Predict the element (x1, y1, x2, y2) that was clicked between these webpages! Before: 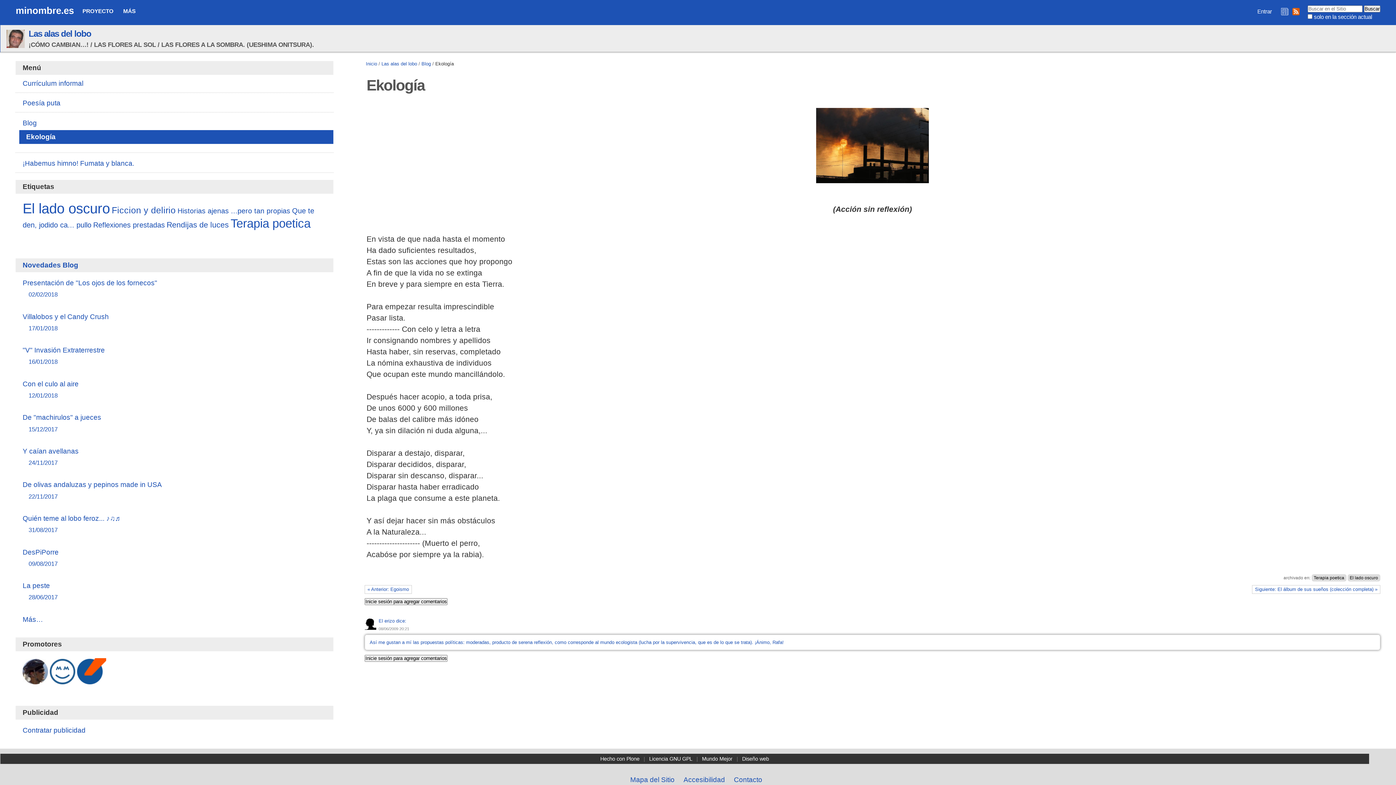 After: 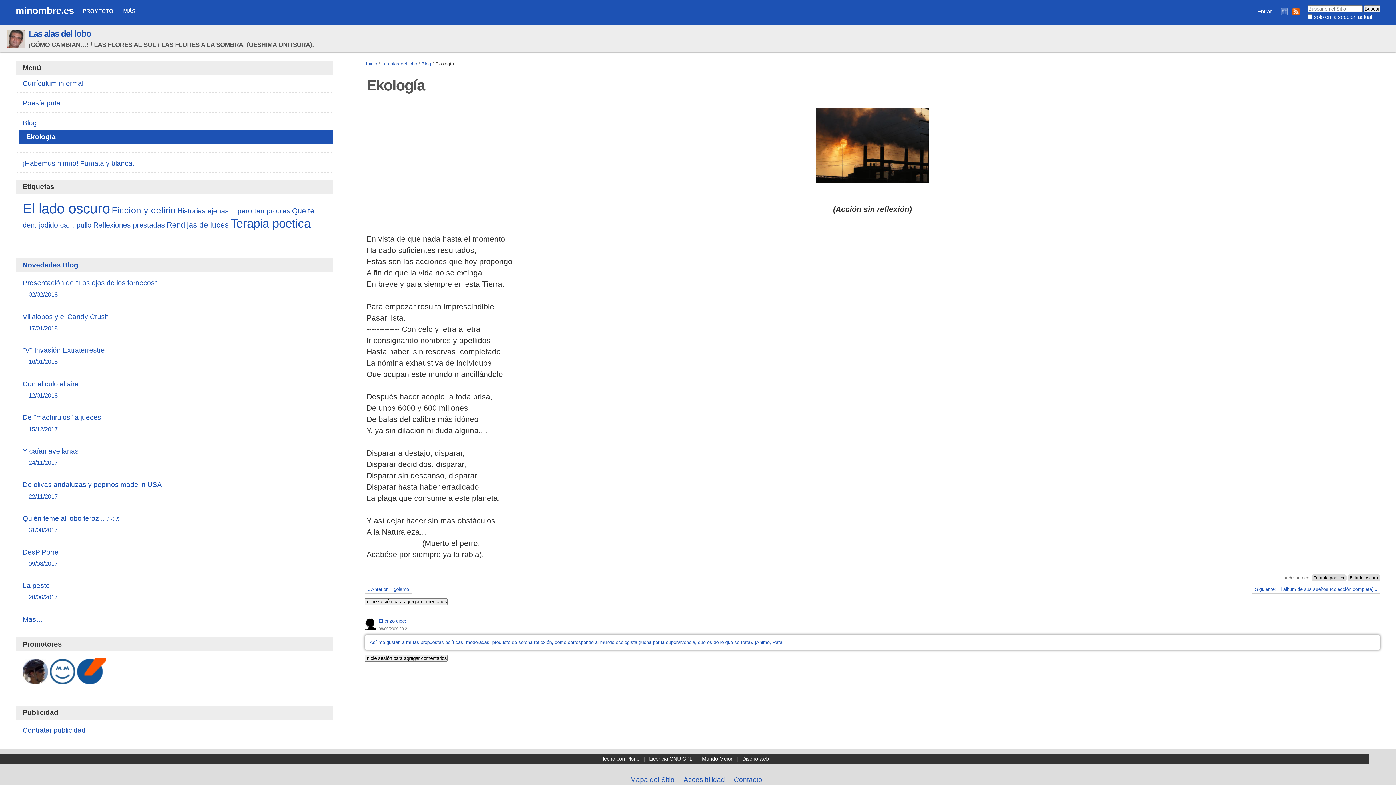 Action: label: Ekología bbox: (19, 130, 333, 143)